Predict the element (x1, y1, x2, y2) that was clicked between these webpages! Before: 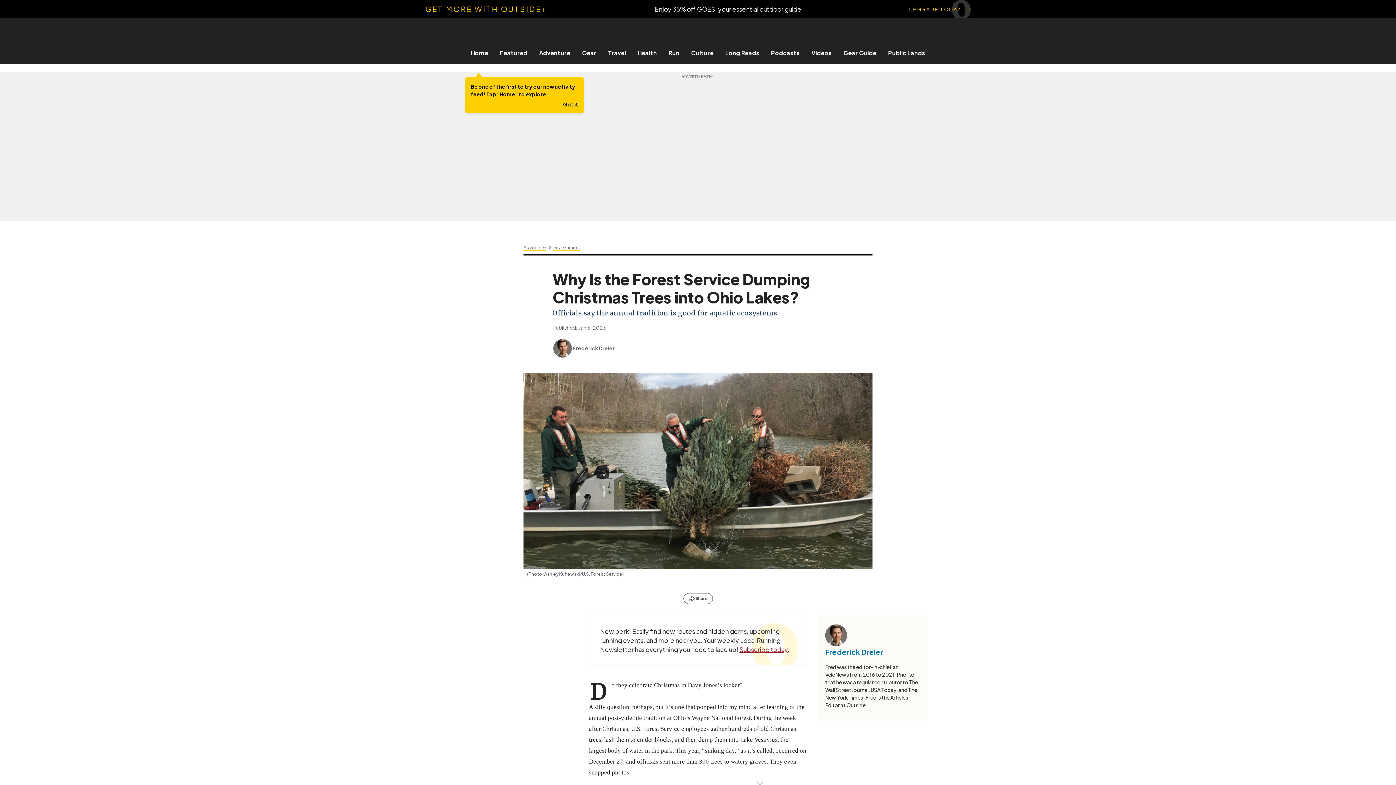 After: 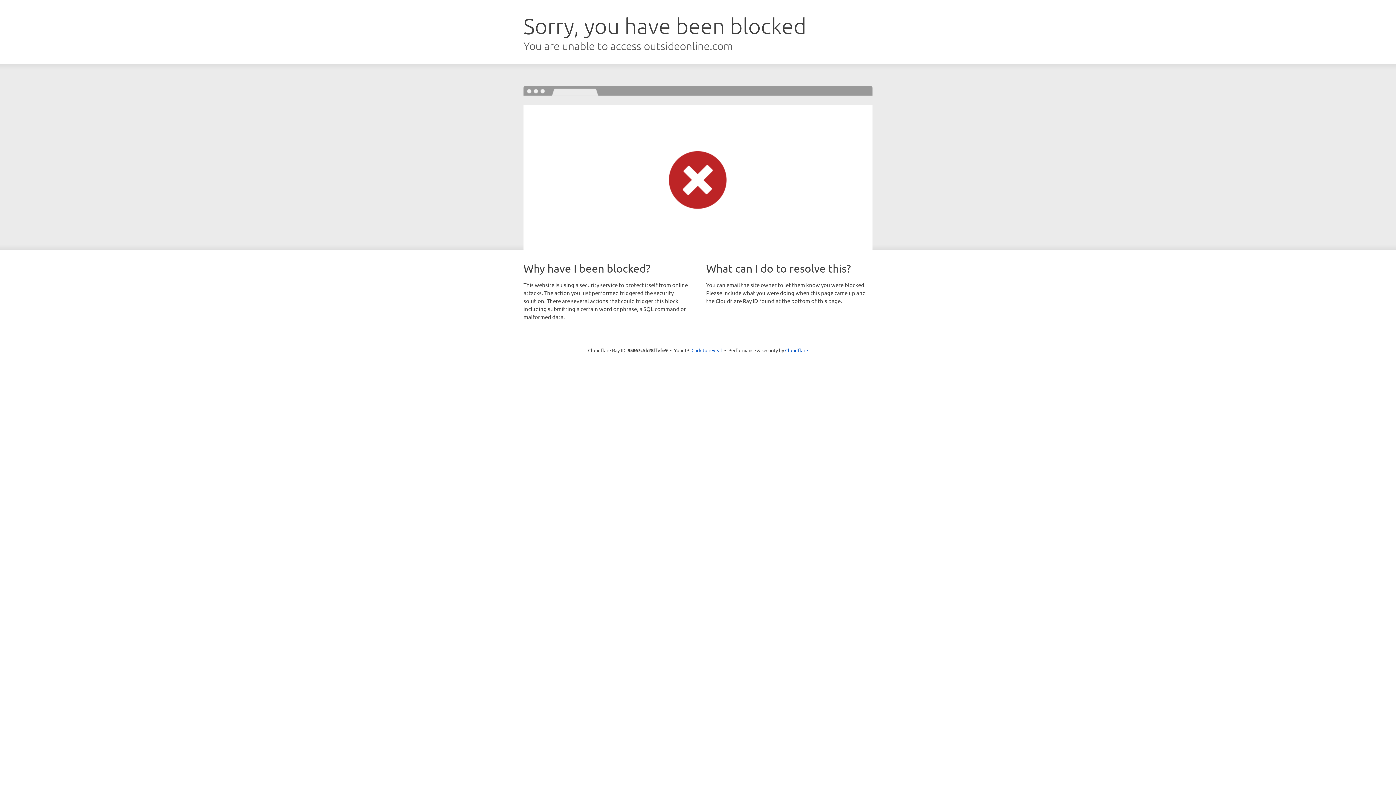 Action: label: Environment bbox: (553, 244, 580, 250)